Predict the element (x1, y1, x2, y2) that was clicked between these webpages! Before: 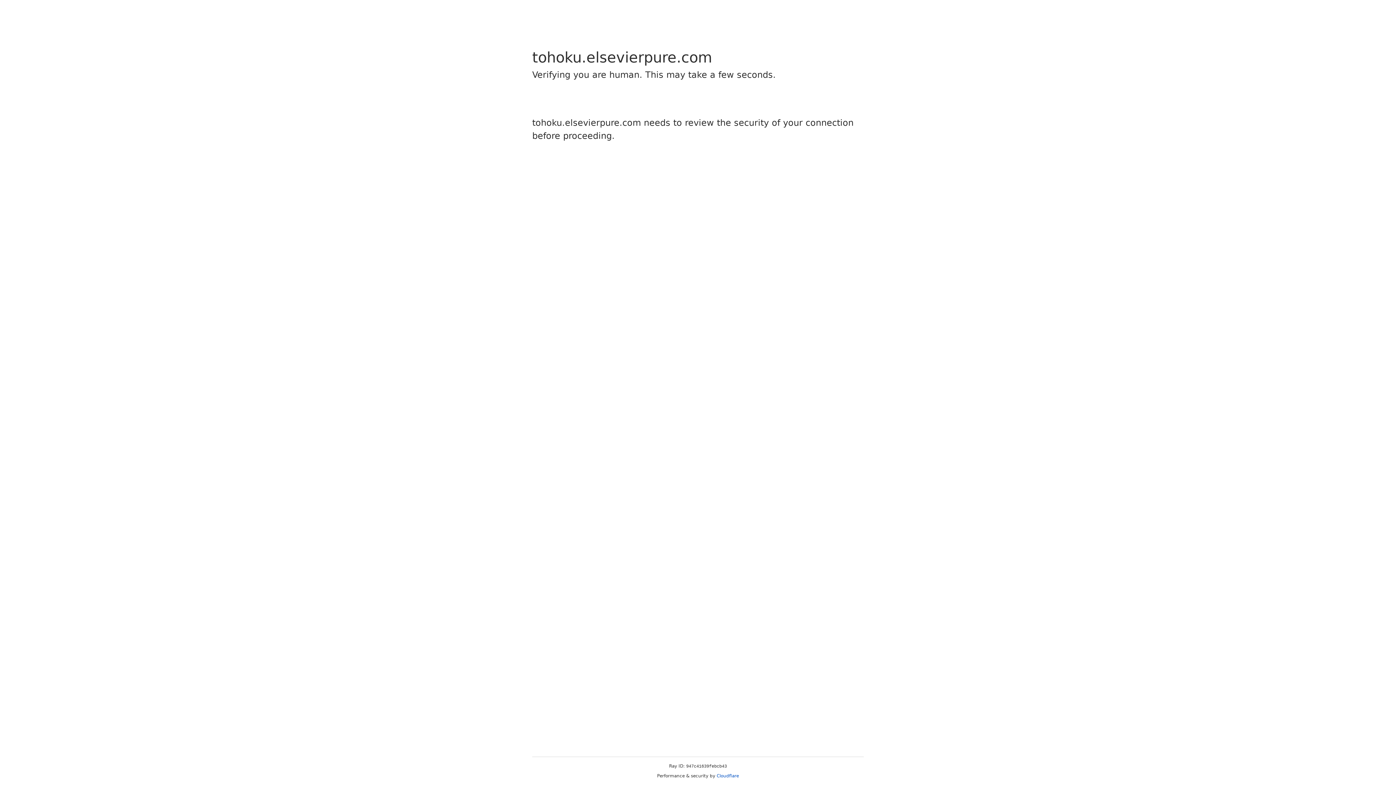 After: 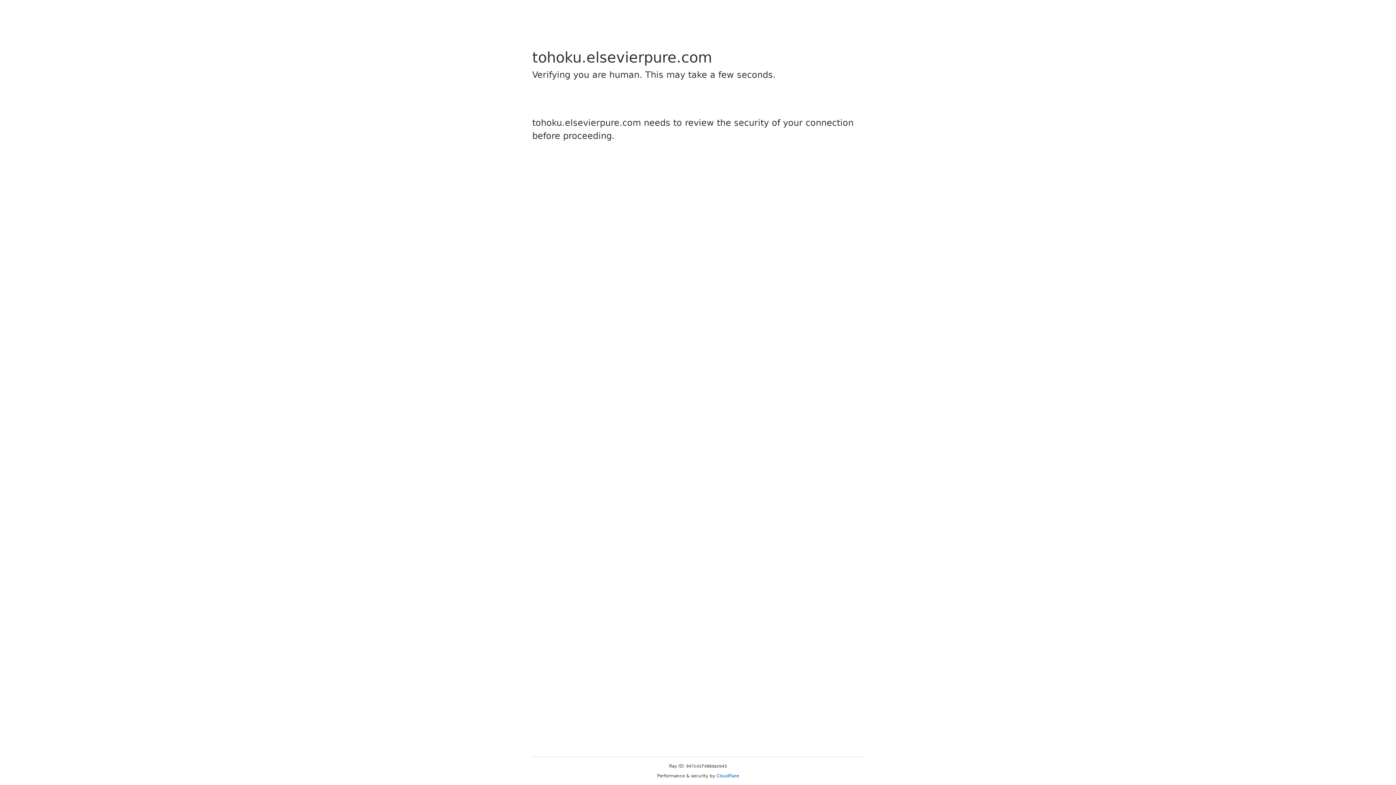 Action: bbox: (716, 773, 739, 778) label: Cloudflare